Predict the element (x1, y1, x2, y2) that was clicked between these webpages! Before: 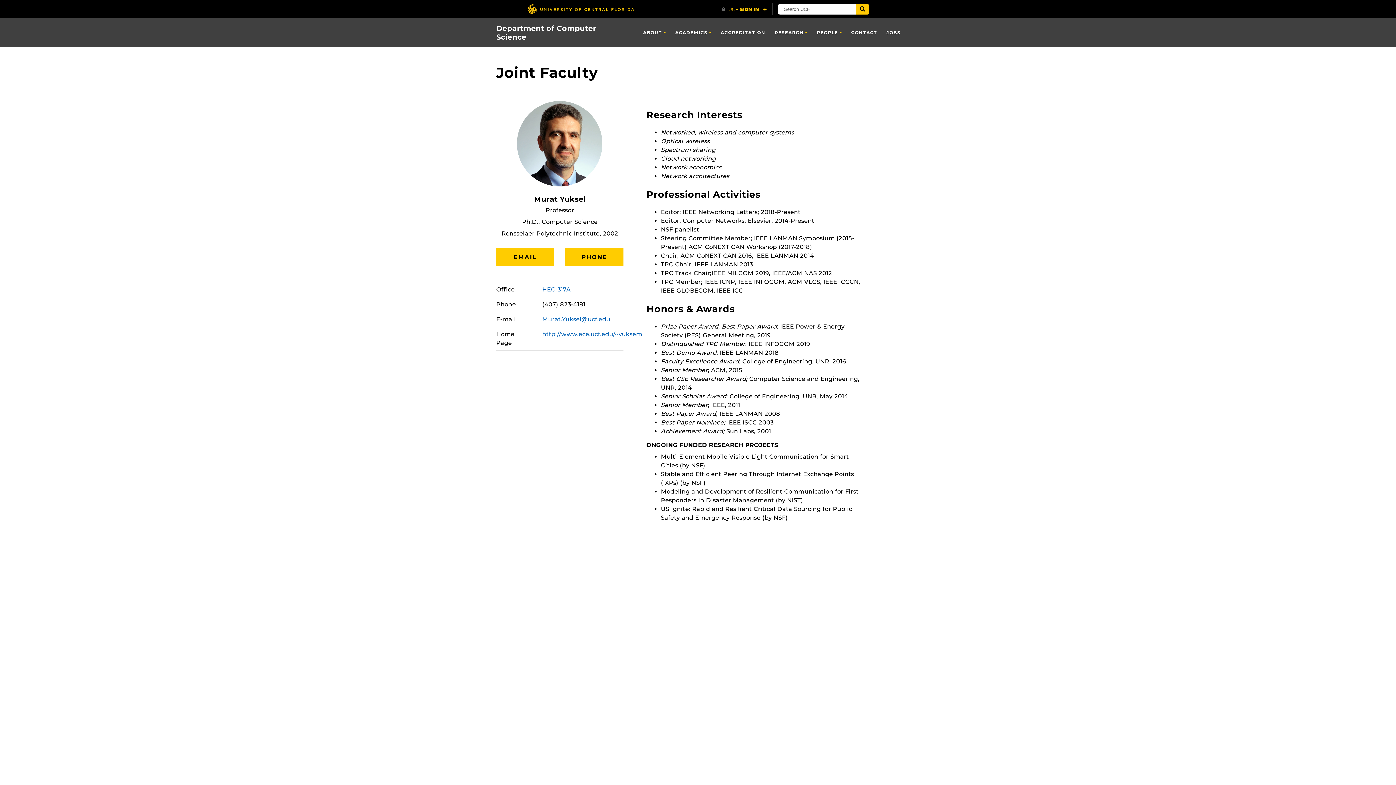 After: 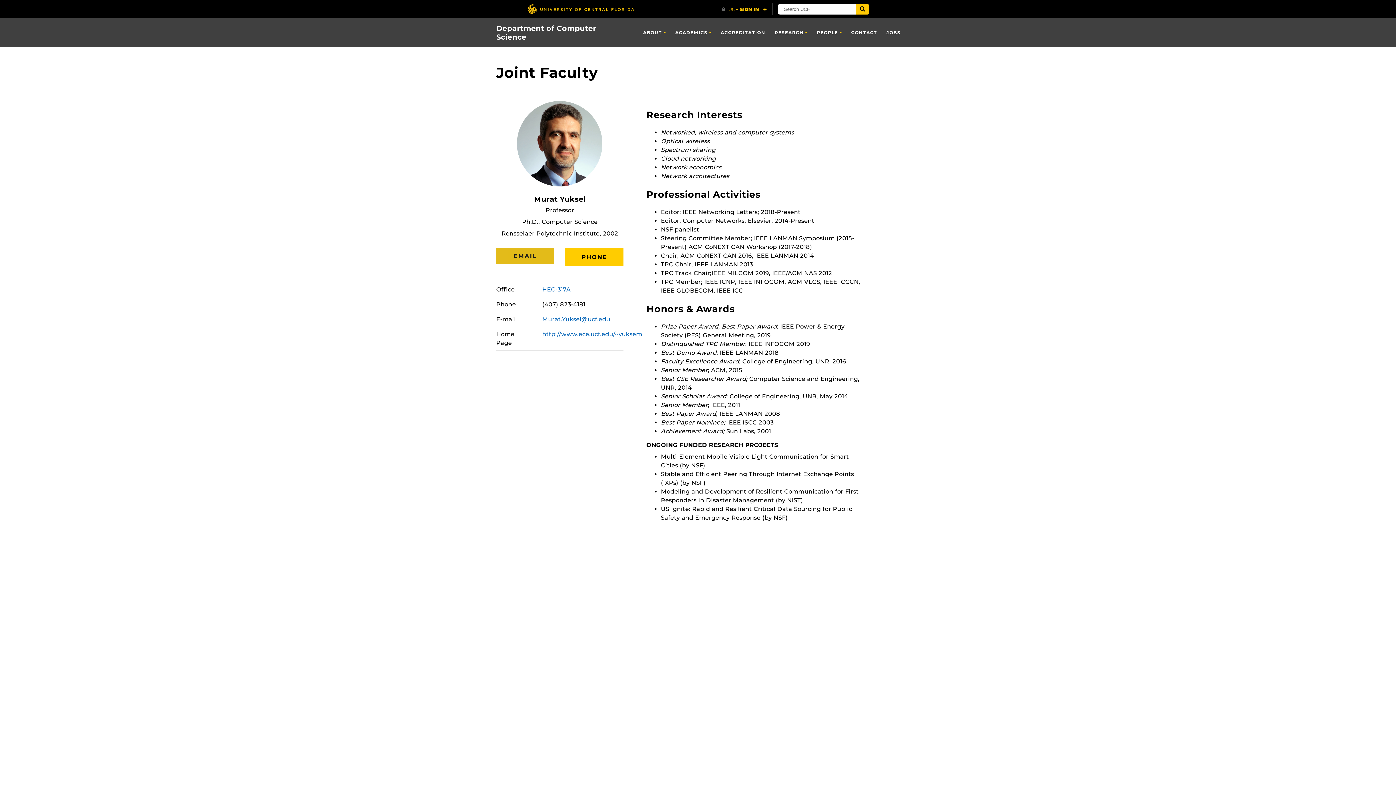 Action: bbox: (496, 248, 554, 266) label: EMAIL